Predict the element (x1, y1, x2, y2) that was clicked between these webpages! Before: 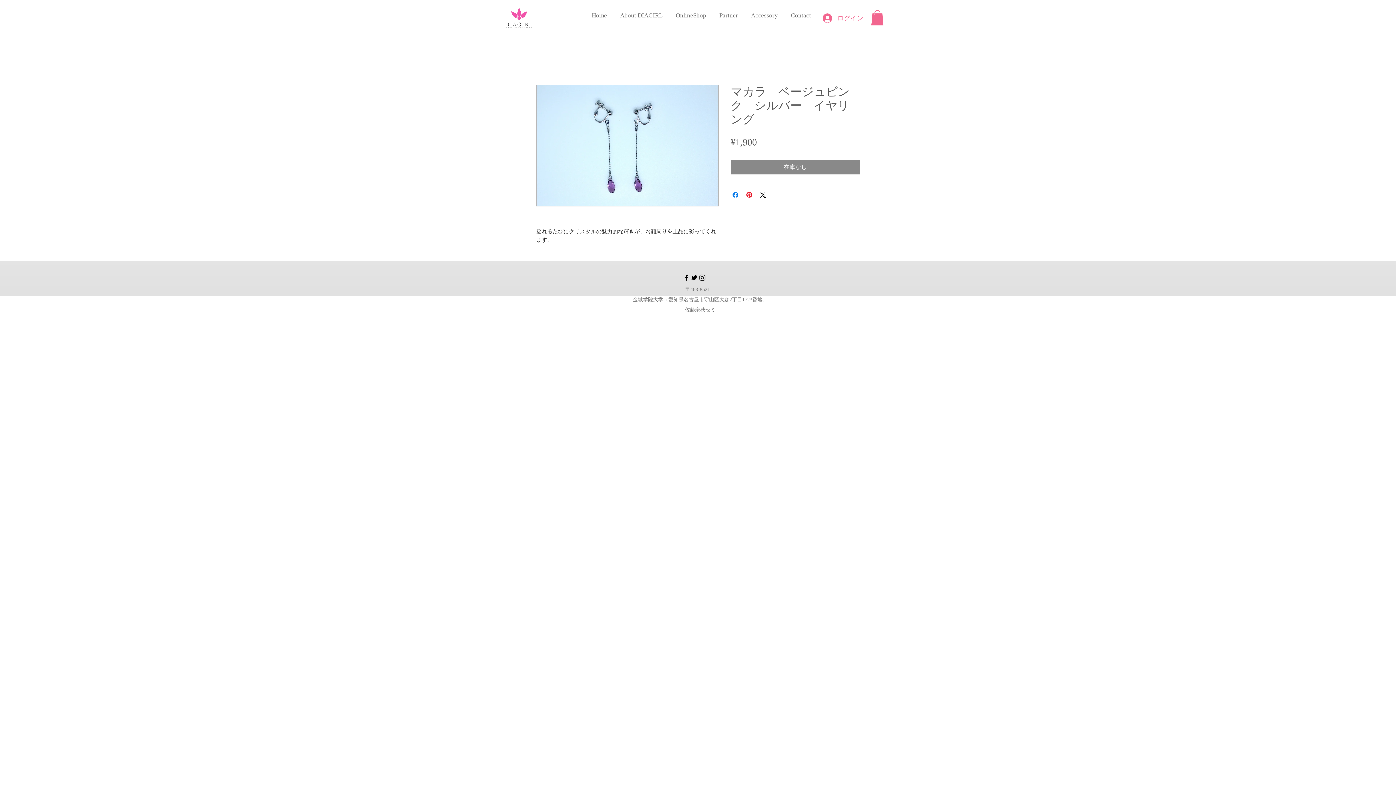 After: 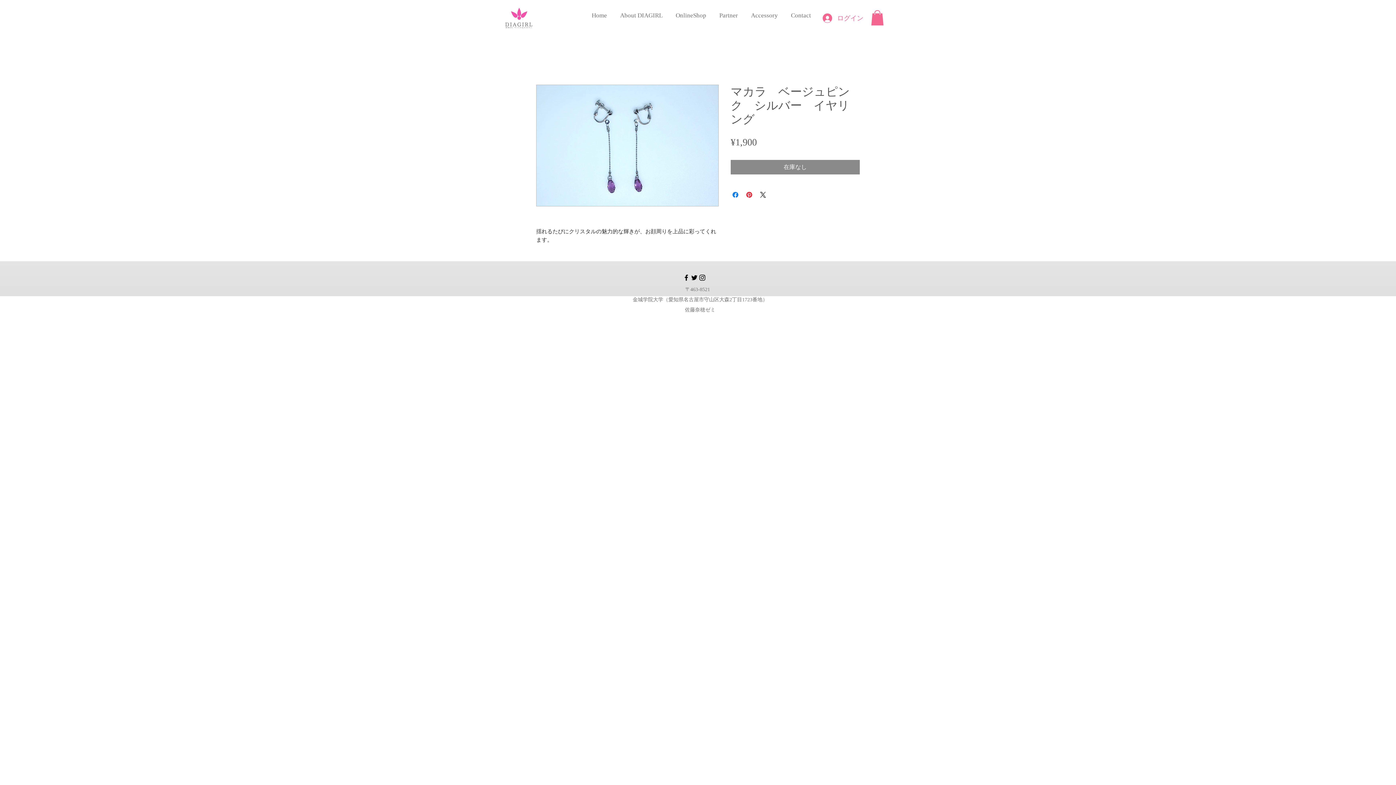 Action: bbox: (744, 7, 784, 16) label: Accessory